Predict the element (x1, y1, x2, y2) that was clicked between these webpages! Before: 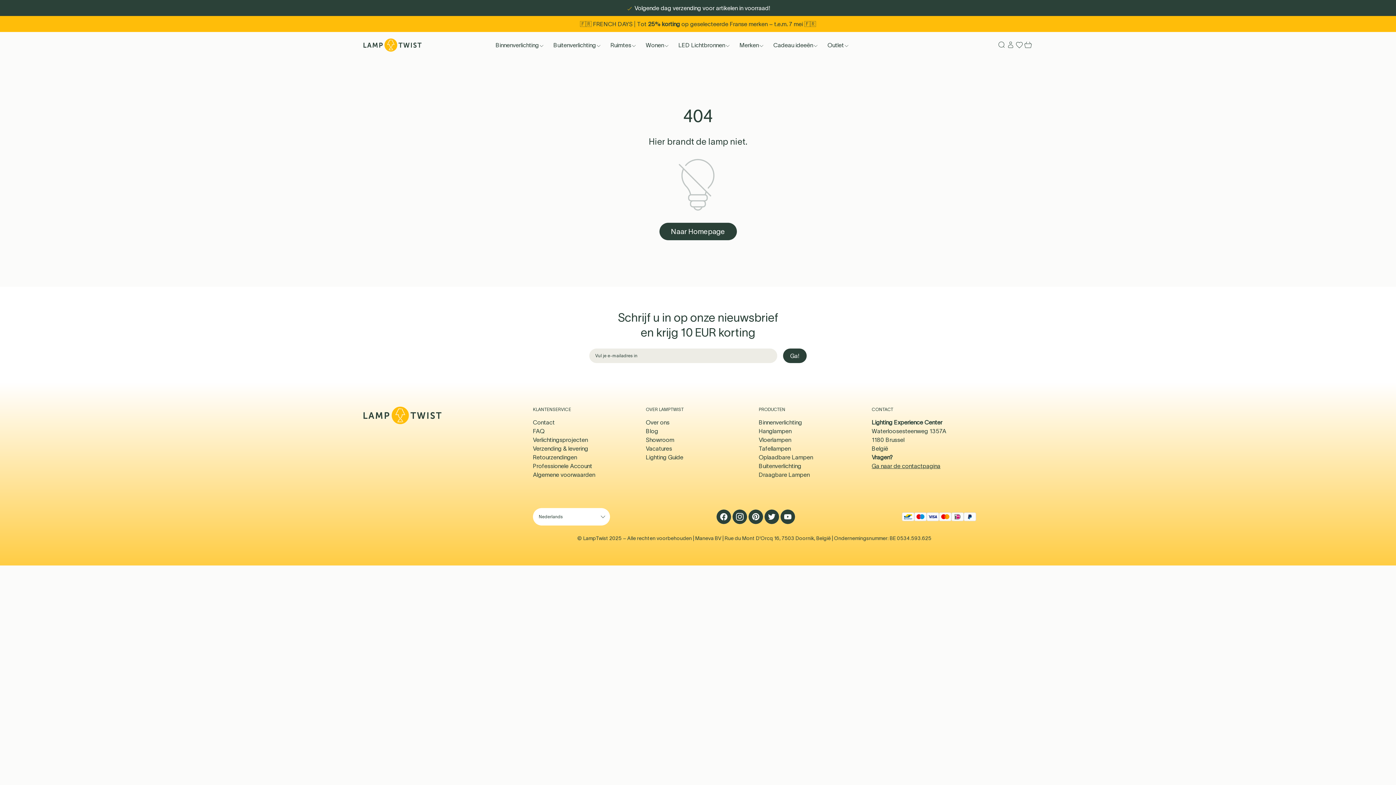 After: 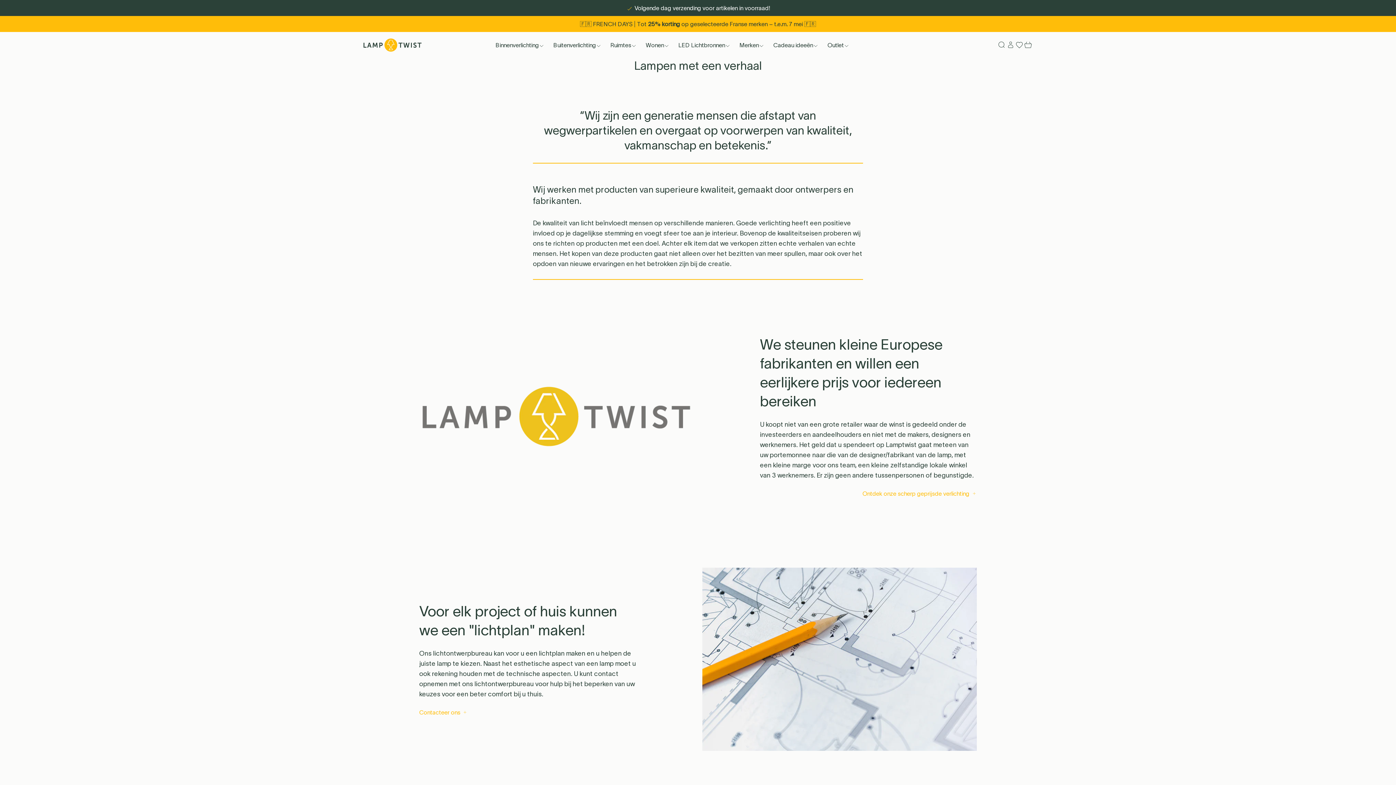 Action: label: Over ons bbox: (646, 418, 750, 426)